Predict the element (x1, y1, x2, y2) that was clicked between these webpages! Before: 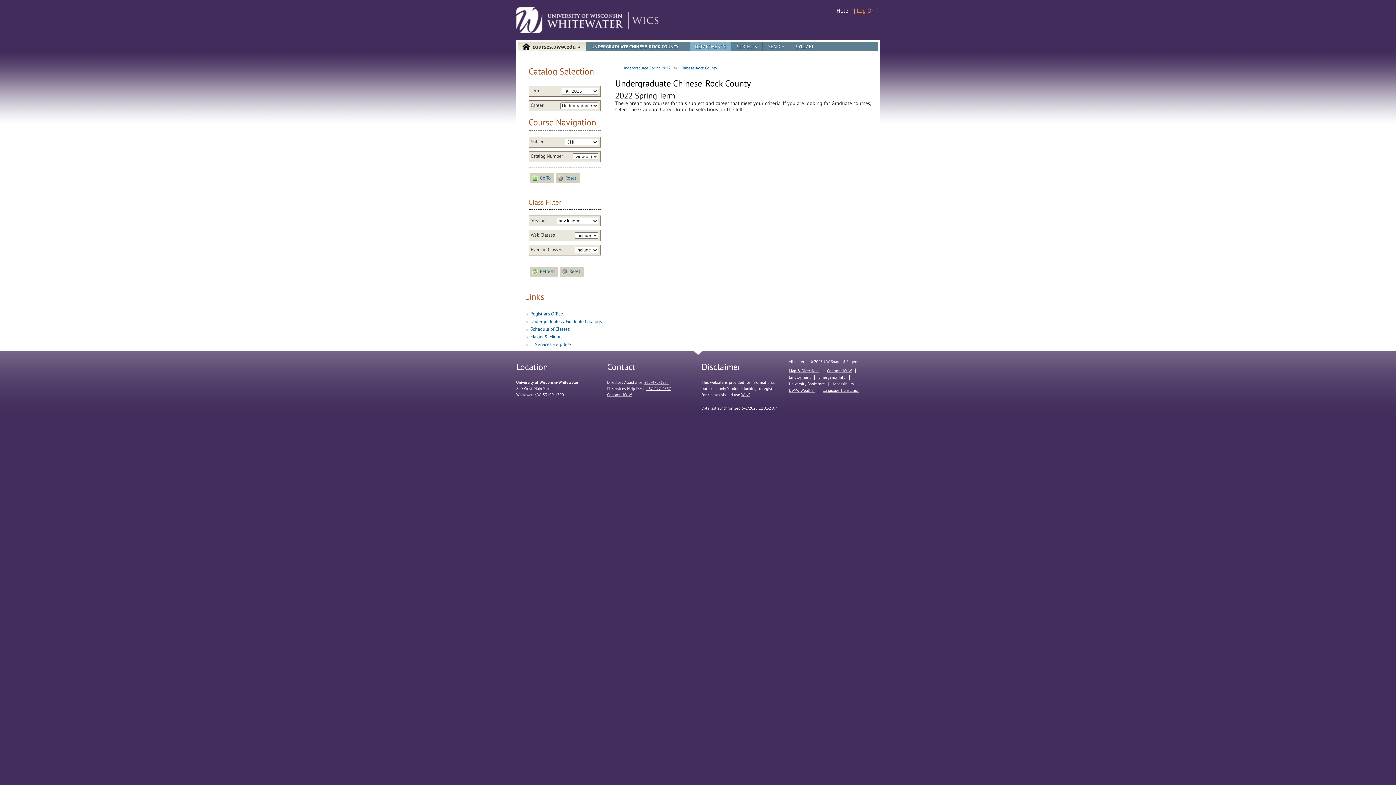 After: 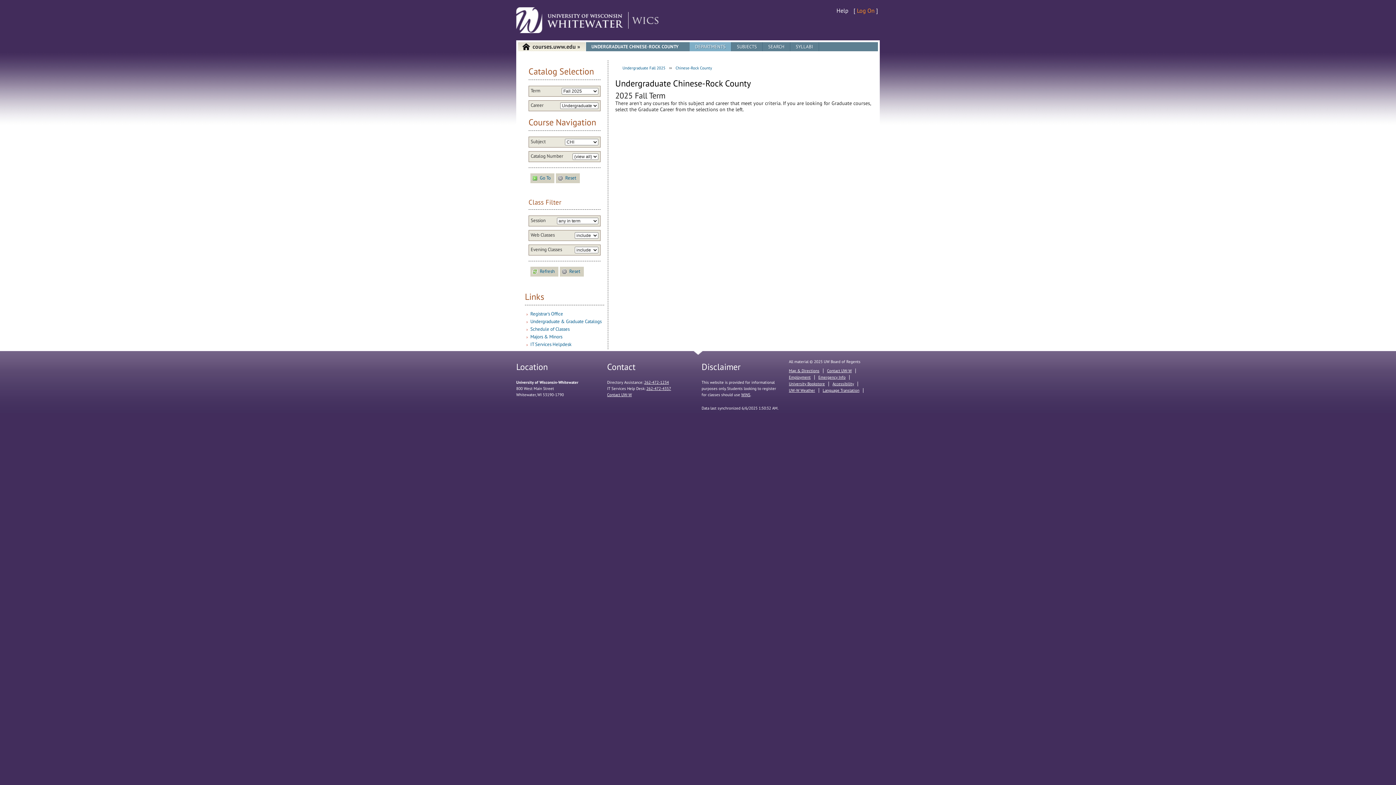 Action: bbox: (530, 173, 554, 183) label: Go To